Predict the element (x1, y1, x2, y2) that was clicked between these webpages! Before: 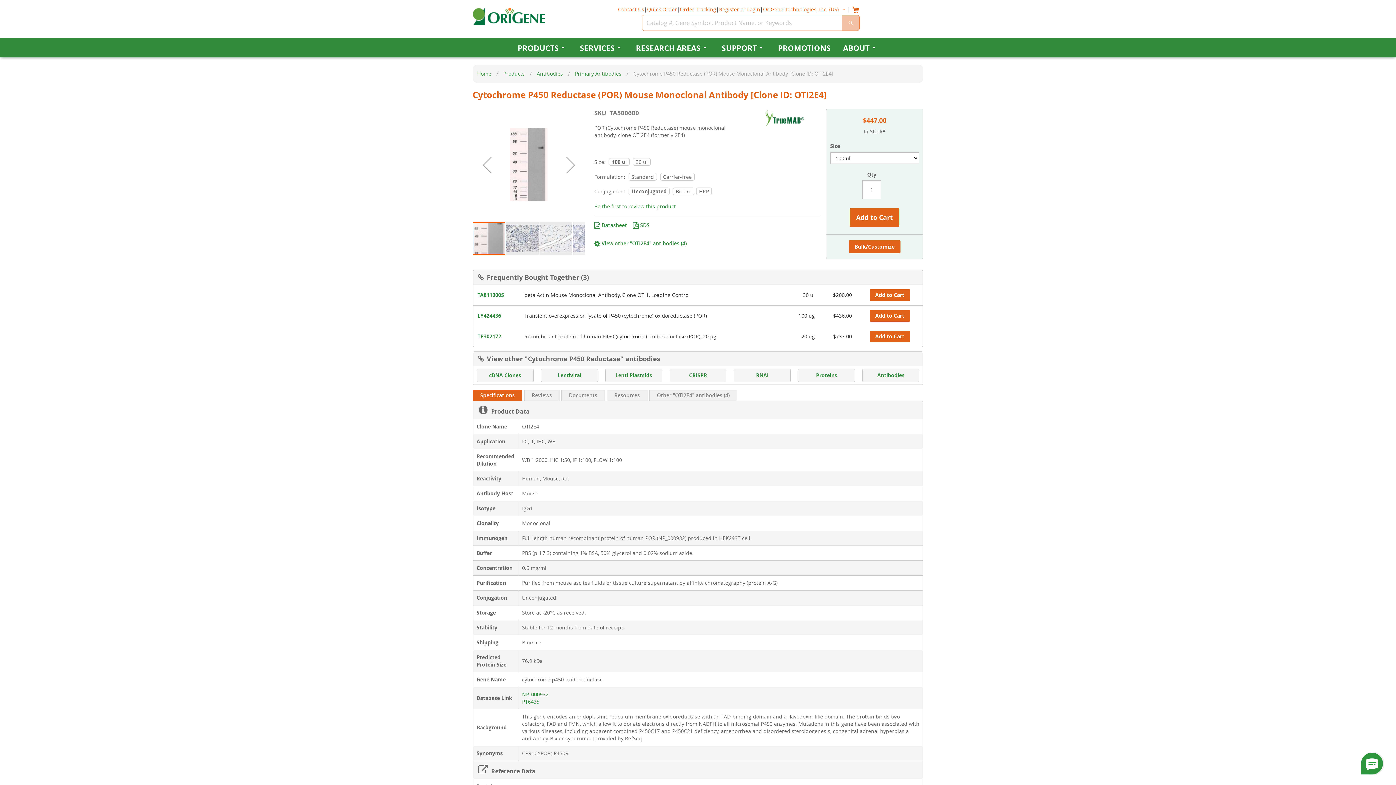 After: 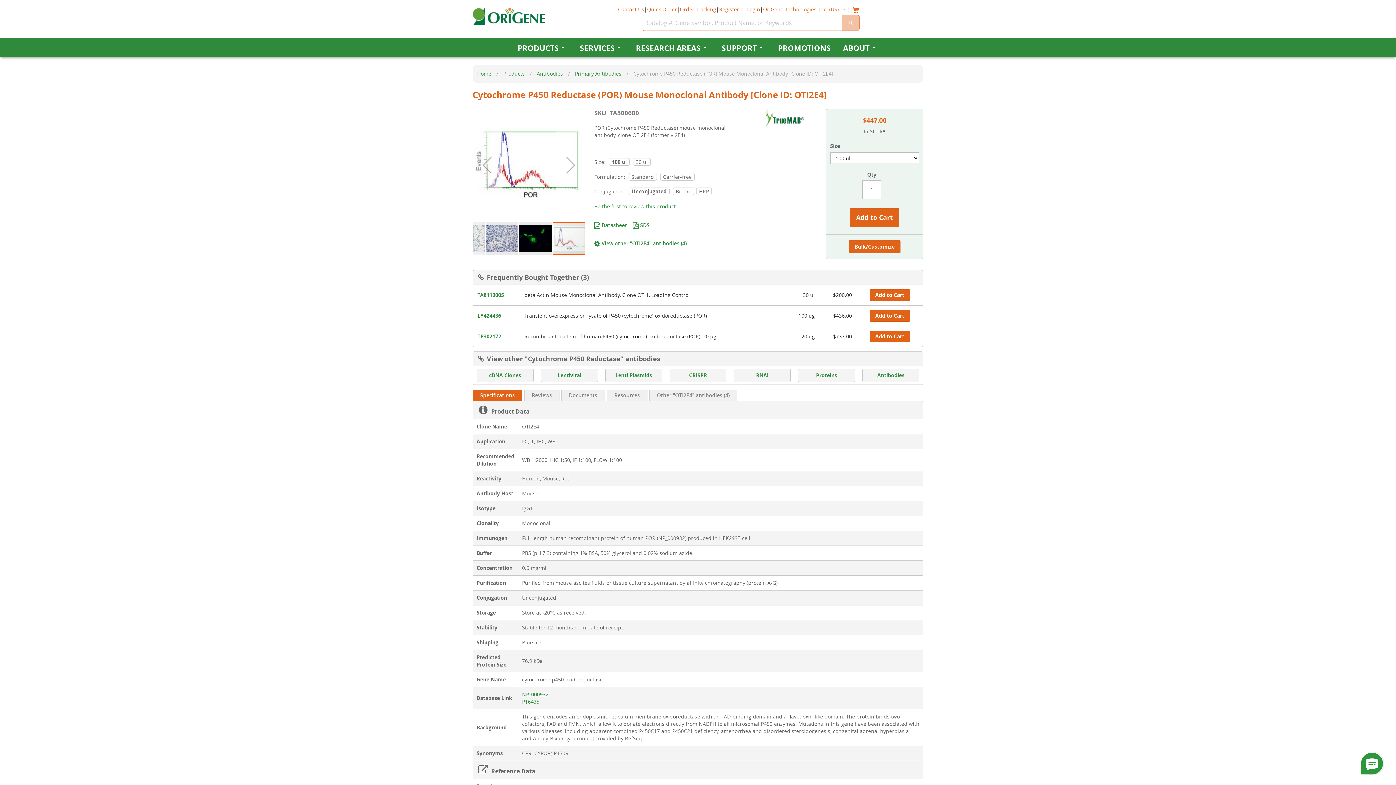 Action: label: Previous bbox: (472, 108, 501, 221)